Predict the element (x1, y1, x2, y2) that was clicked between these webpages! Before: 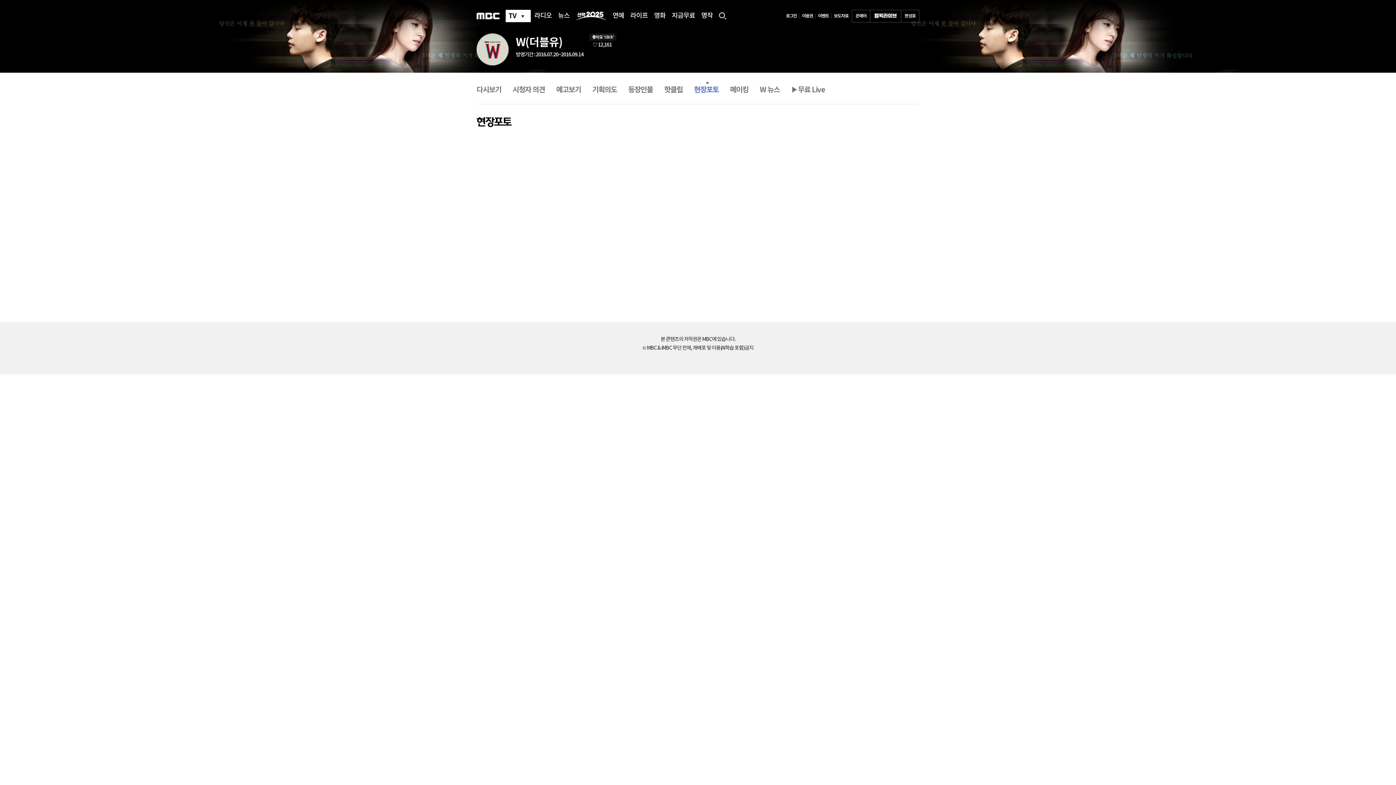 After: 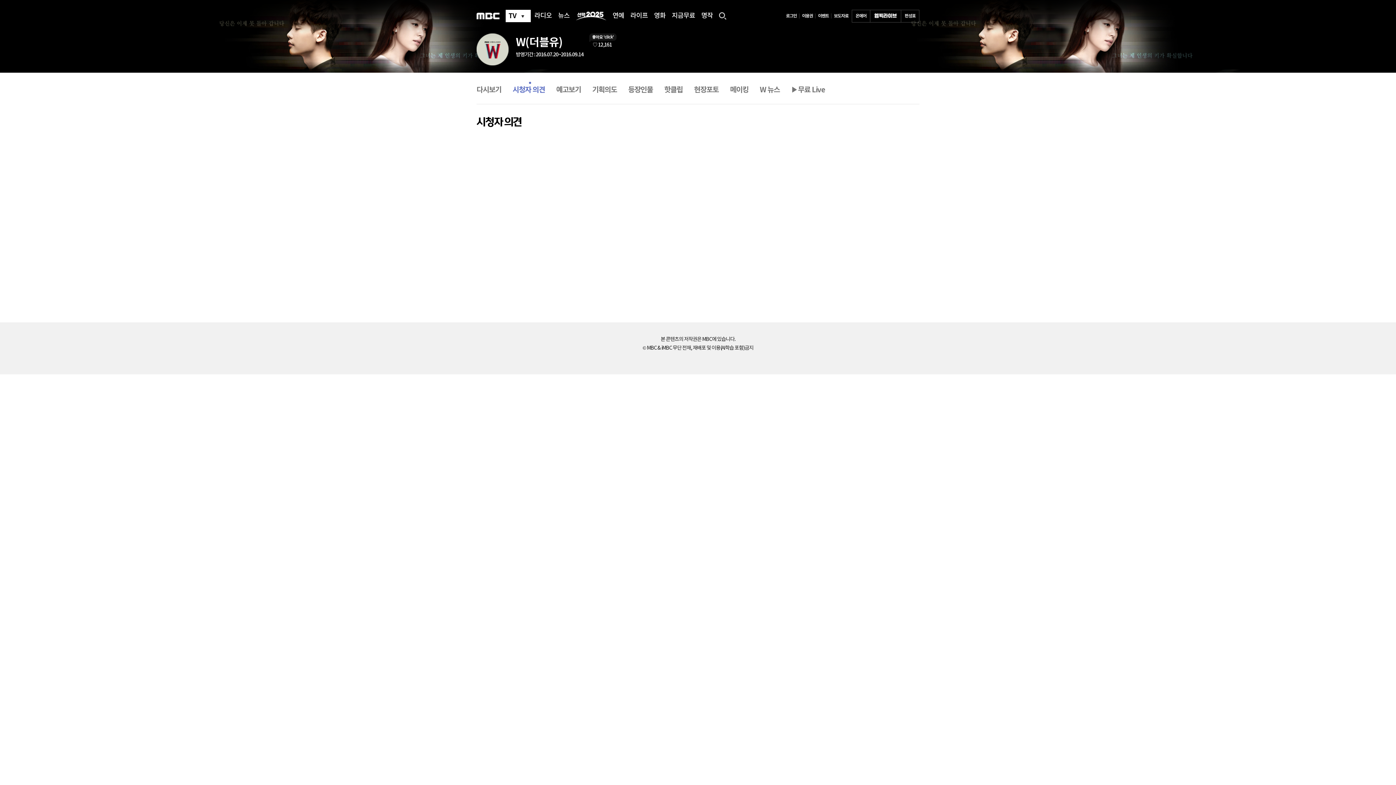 Action: bbox: (512, 85, 545, 94) label: 시청자 의견